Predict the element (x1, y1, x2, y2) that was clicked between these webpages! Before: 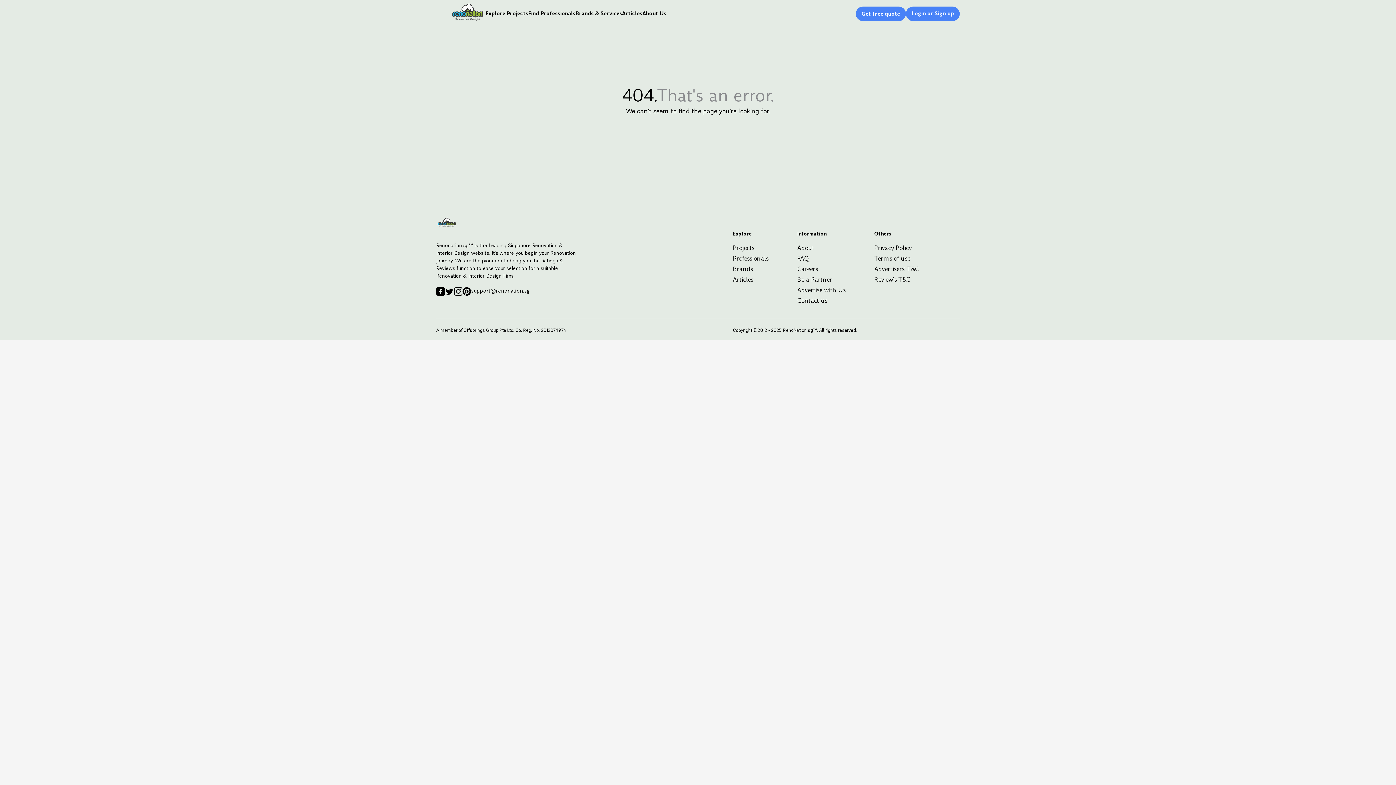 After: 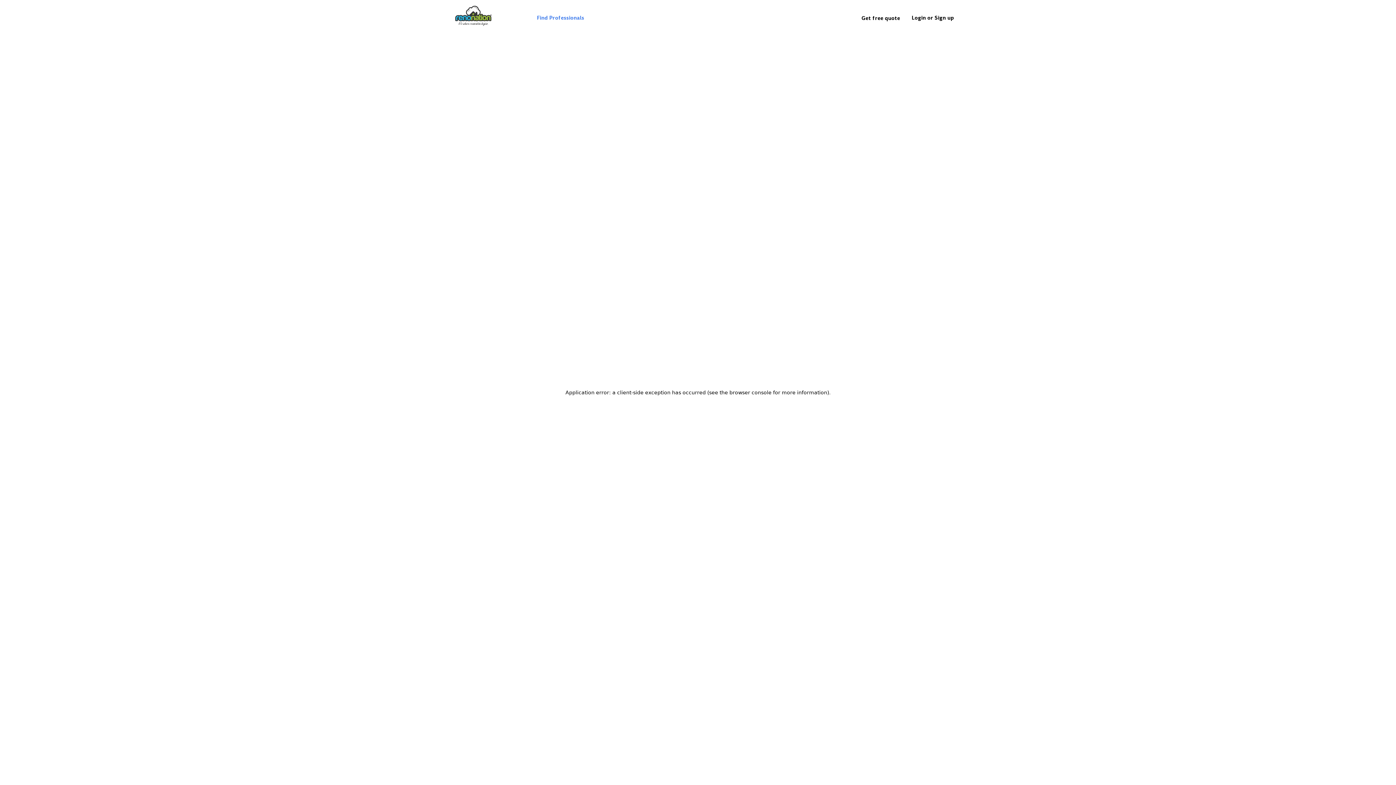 Action: label: Professionals bbox: (733, 254, 768, 262)